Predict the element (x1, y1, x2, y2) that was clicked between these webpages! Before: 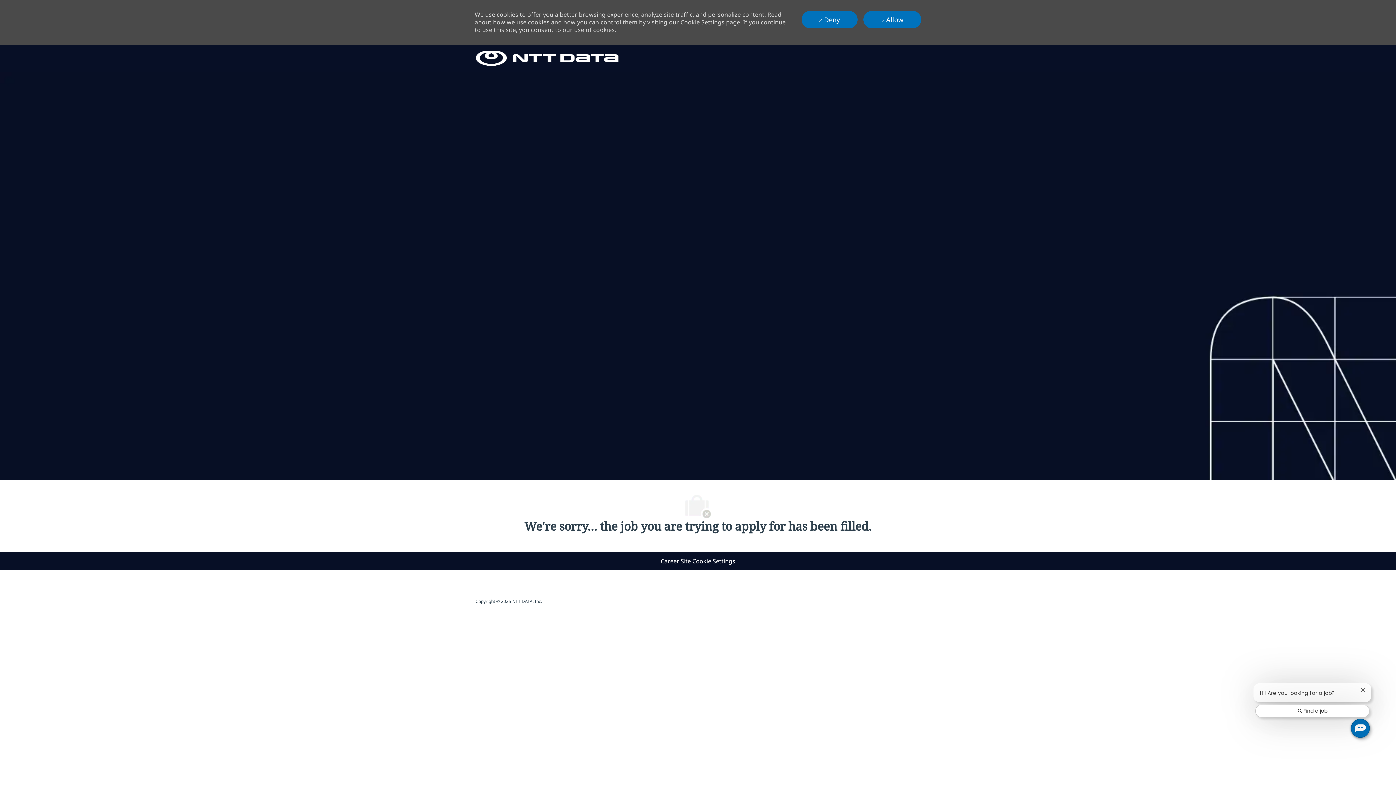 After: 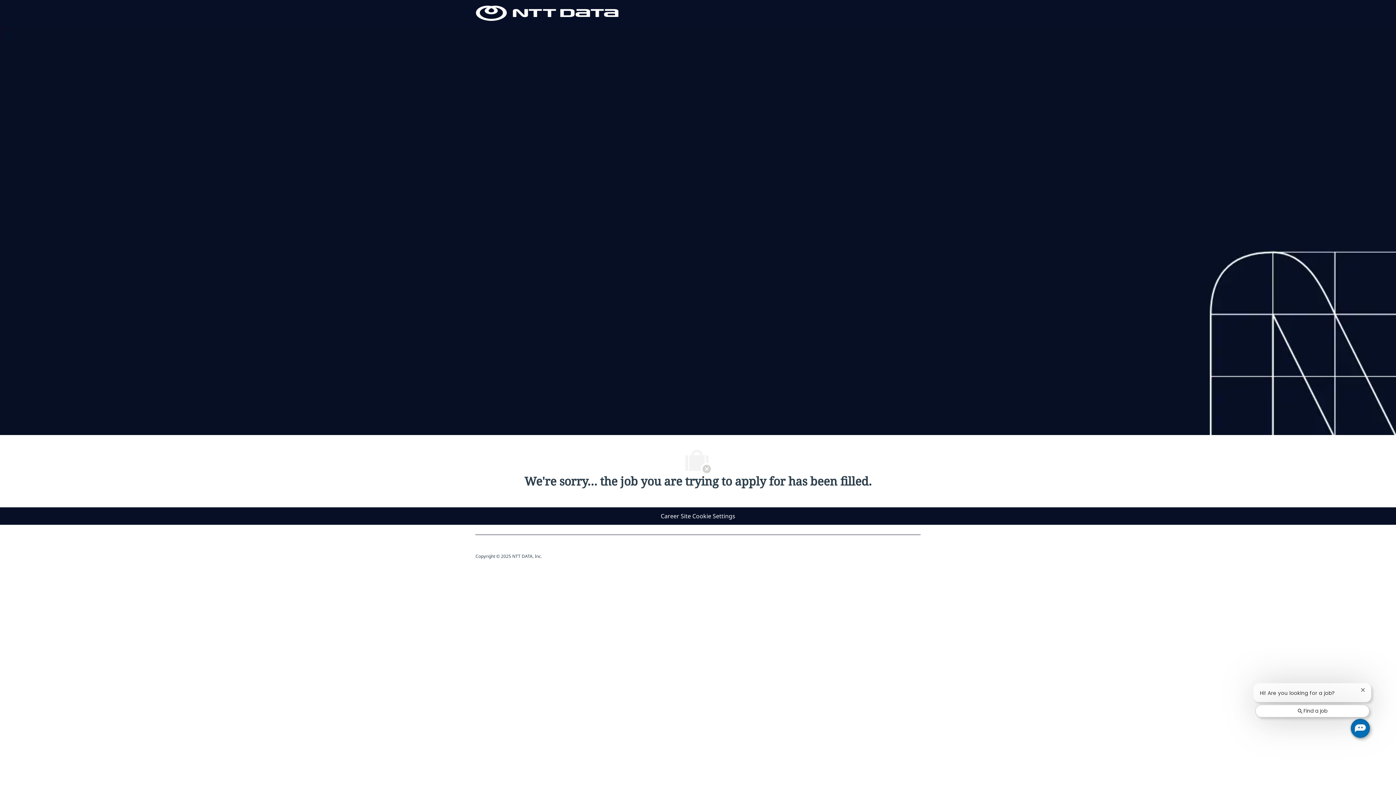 Action: label:  Allow bbox: (863, 10, 921, 28)